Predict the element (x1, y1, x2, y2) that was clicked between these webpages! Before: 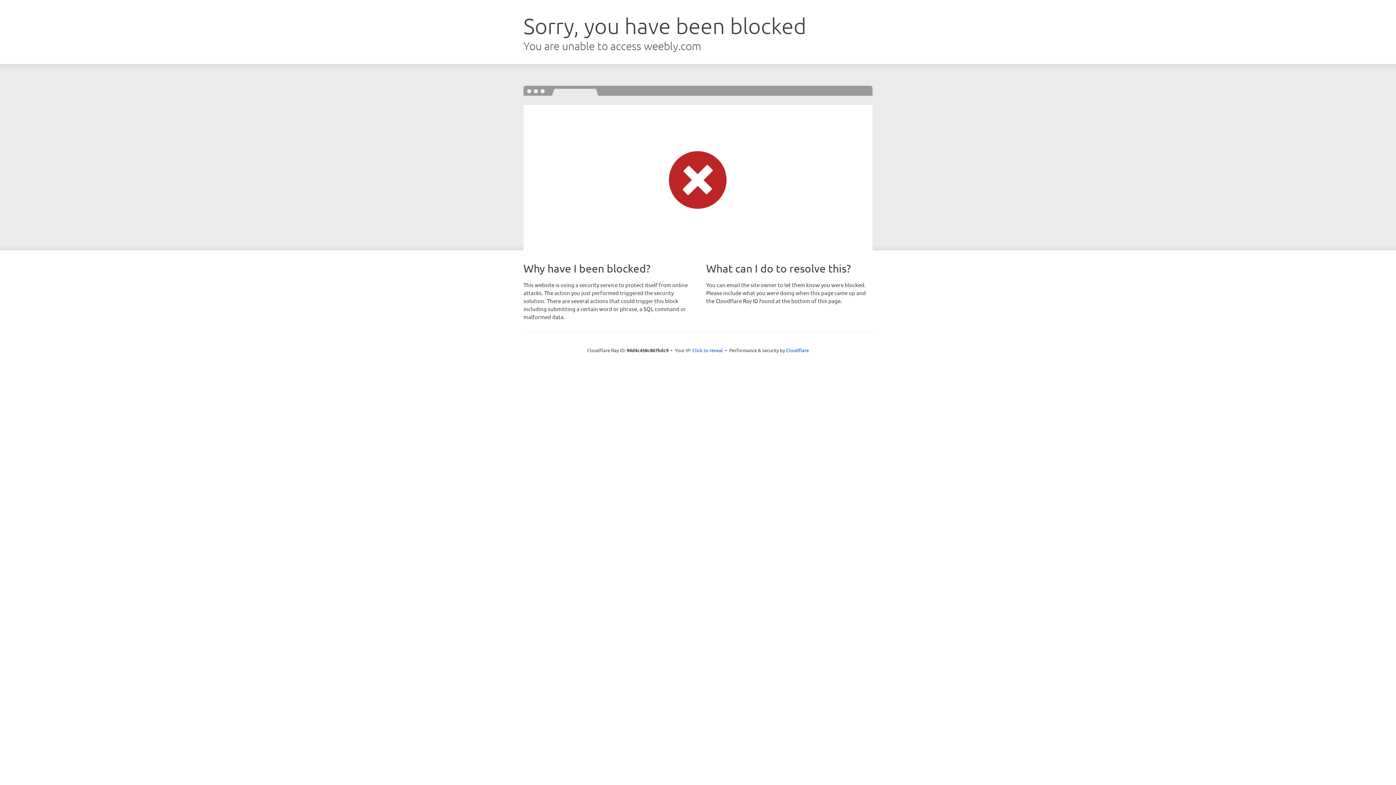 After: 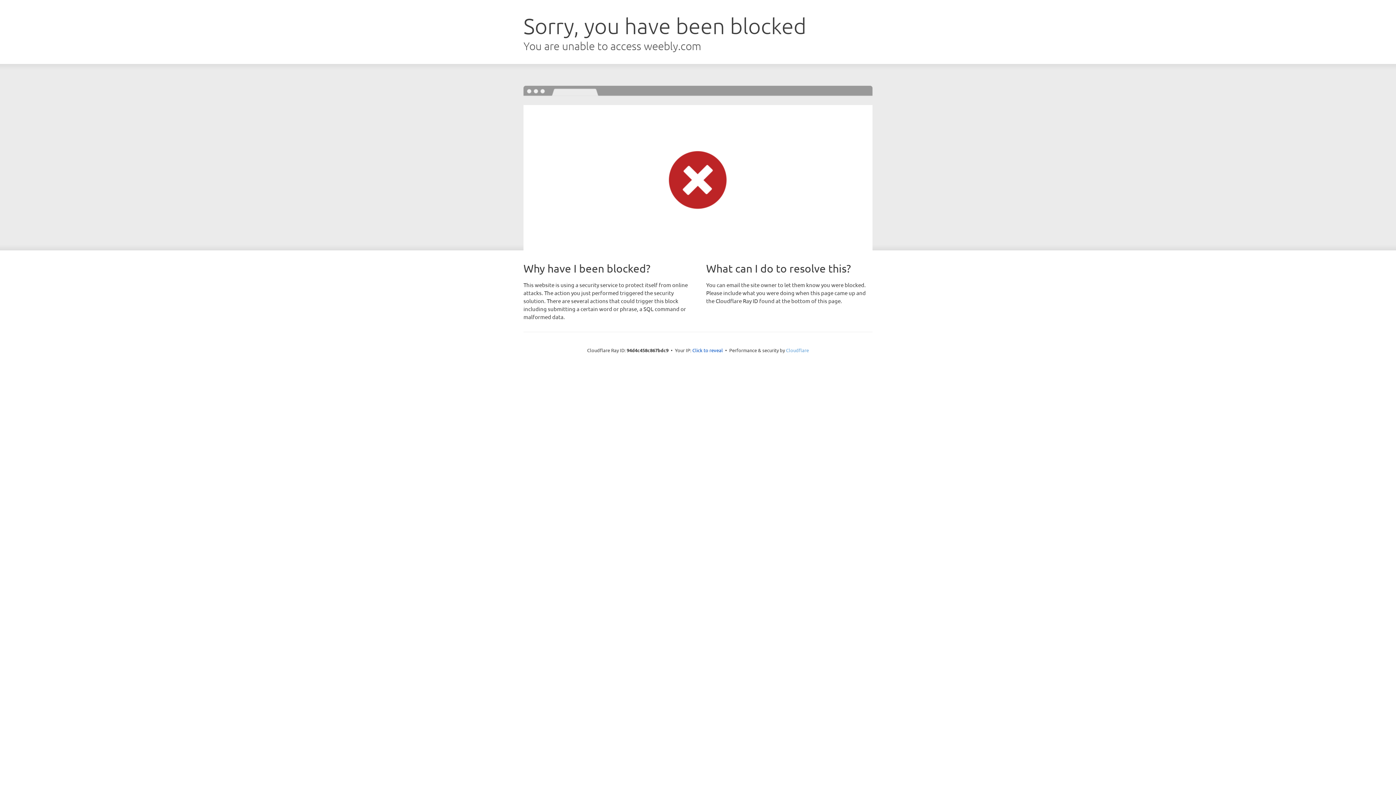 Action: bbox: (786, 347, 809, 353) label: Cloudflare